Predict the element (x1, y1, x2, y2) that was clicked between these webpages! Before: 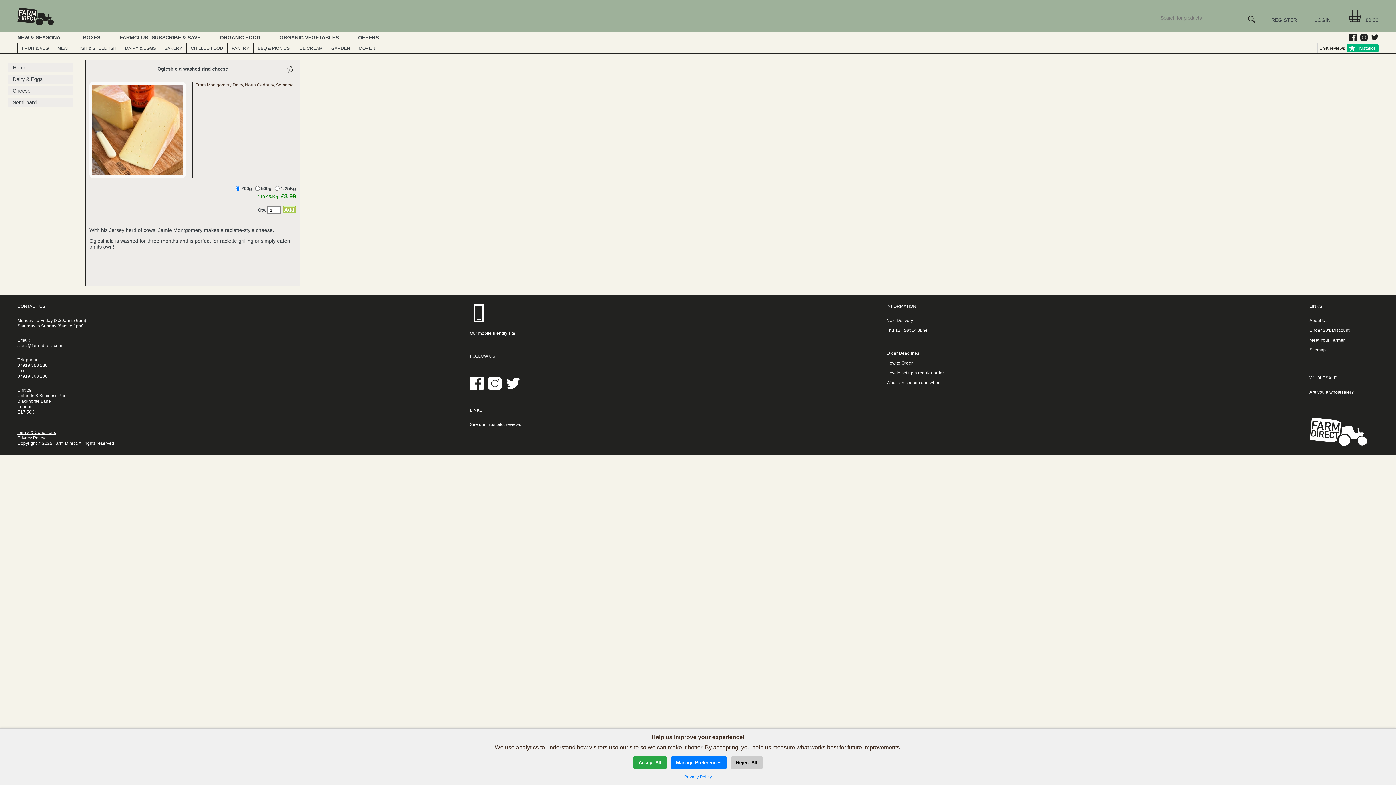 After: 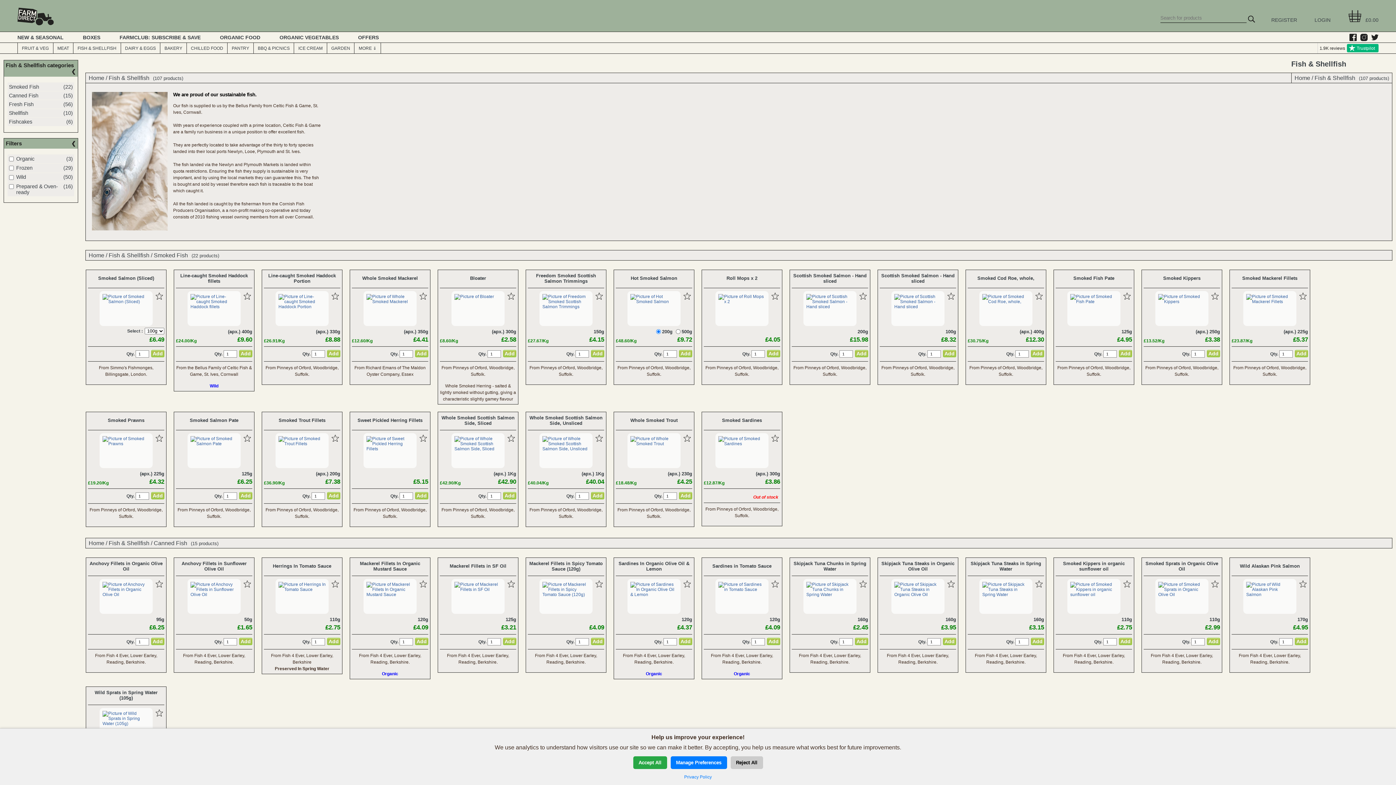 Action: label: FISH & SHELLFISH bbox: (75, 45, 118, 50)